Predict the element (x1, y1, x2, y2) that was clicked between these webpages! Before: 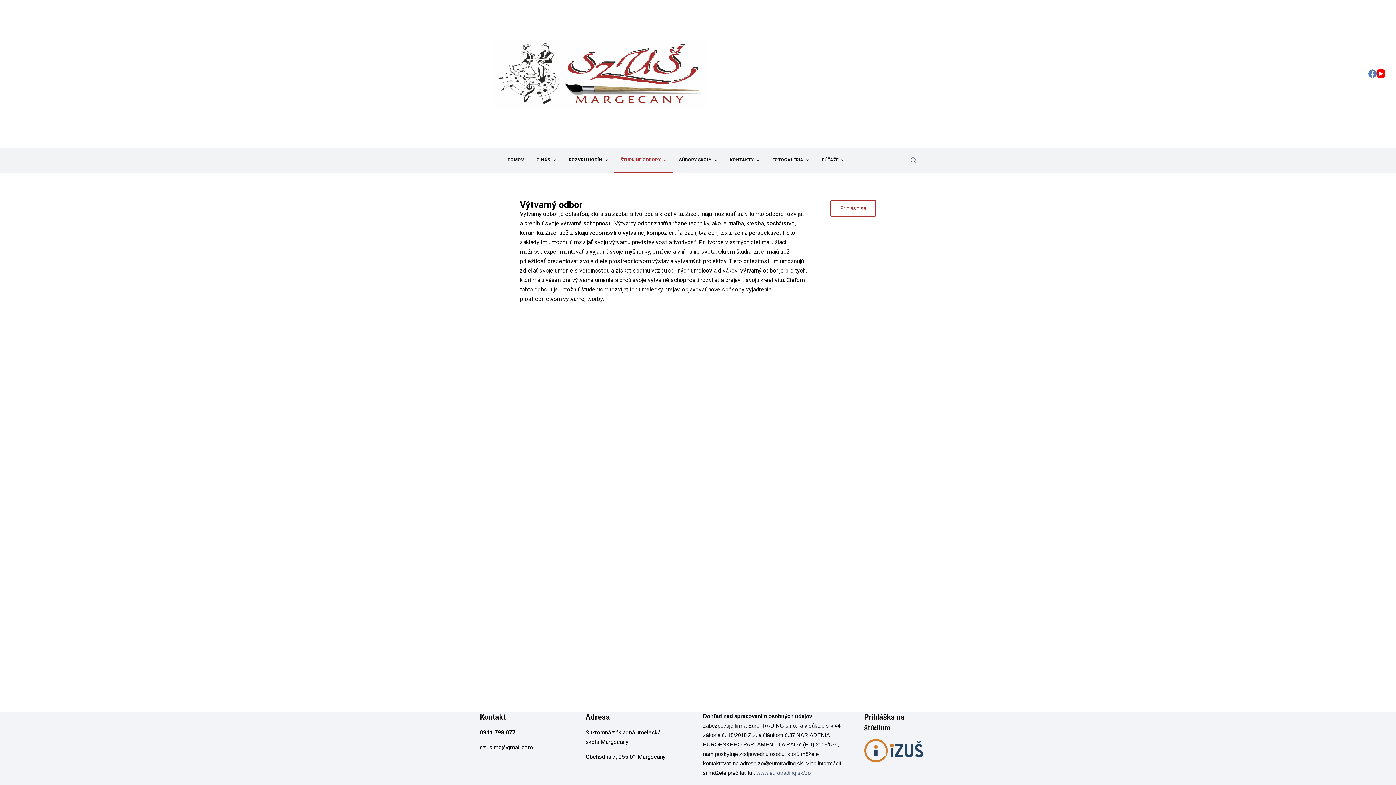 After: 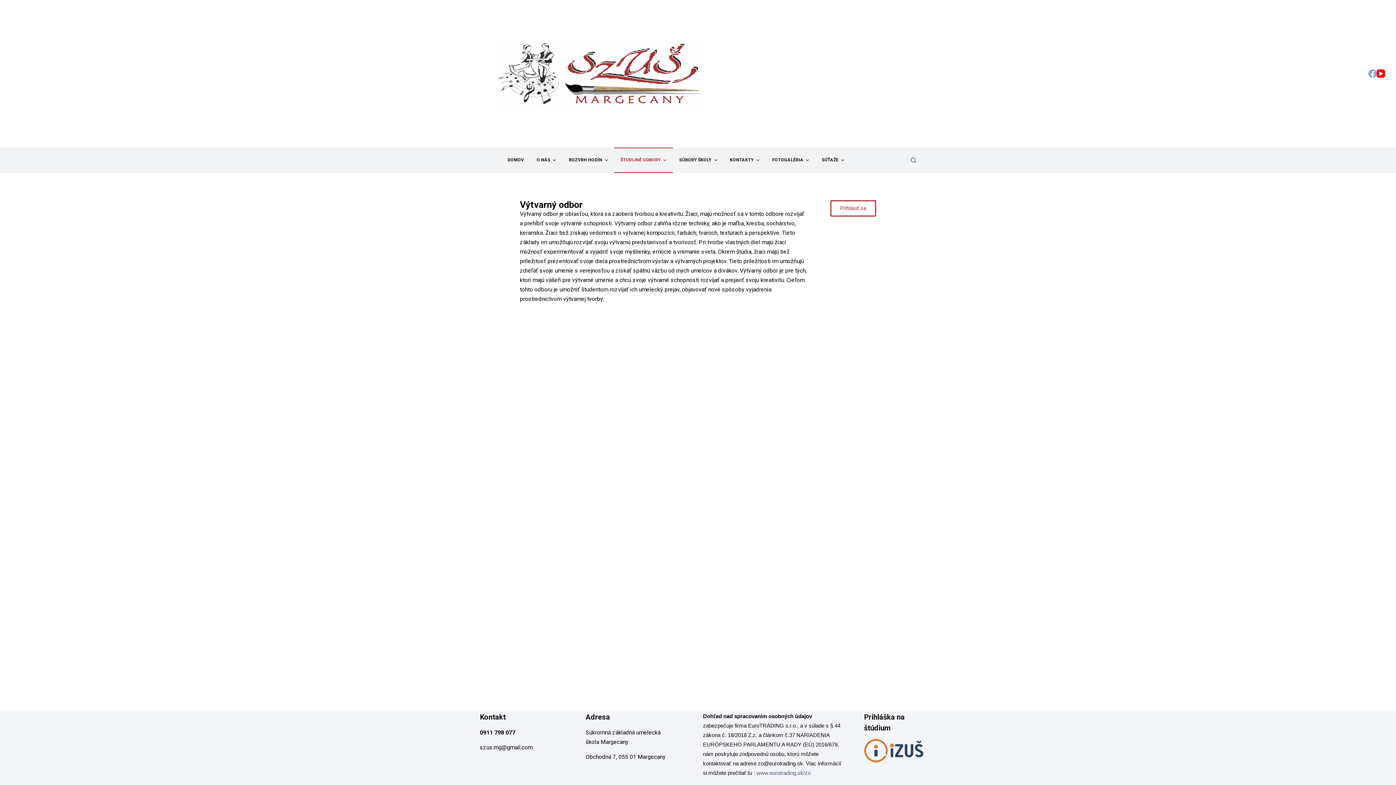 Action: bbox: (1368, 69, 1377, 77) label: Facebook